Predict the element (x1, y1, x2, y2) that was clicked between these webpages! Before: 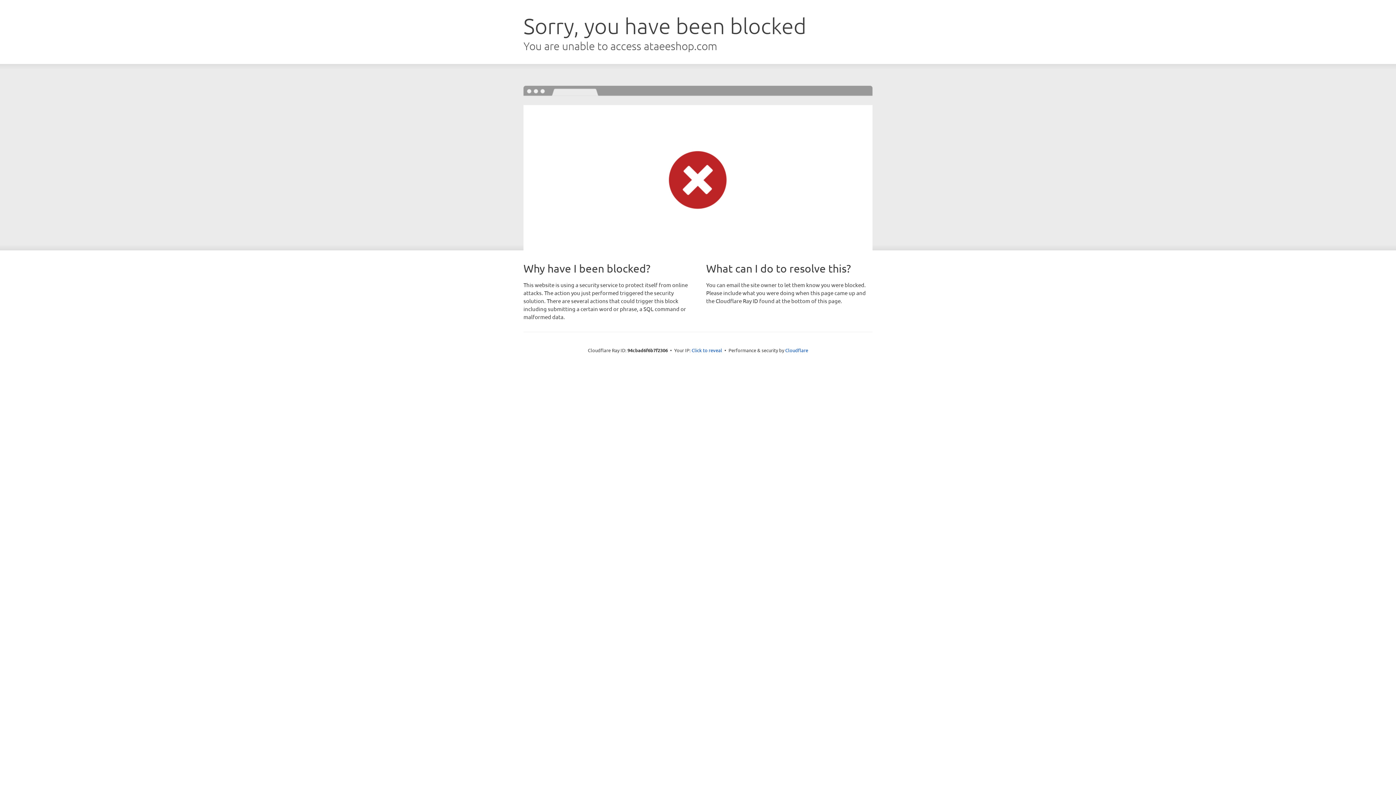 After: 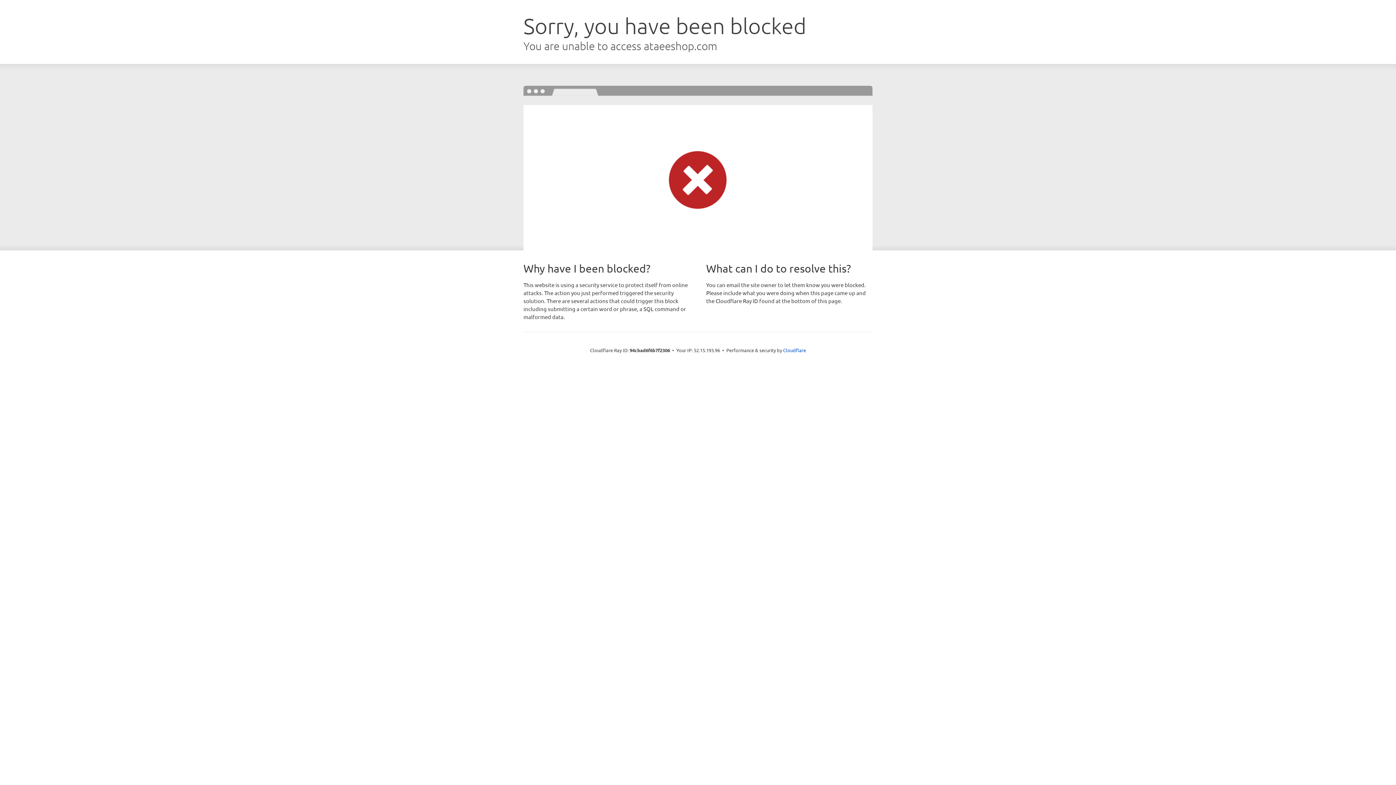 Action: bbox: (691, 346, 722, 353) label: Click to reveal